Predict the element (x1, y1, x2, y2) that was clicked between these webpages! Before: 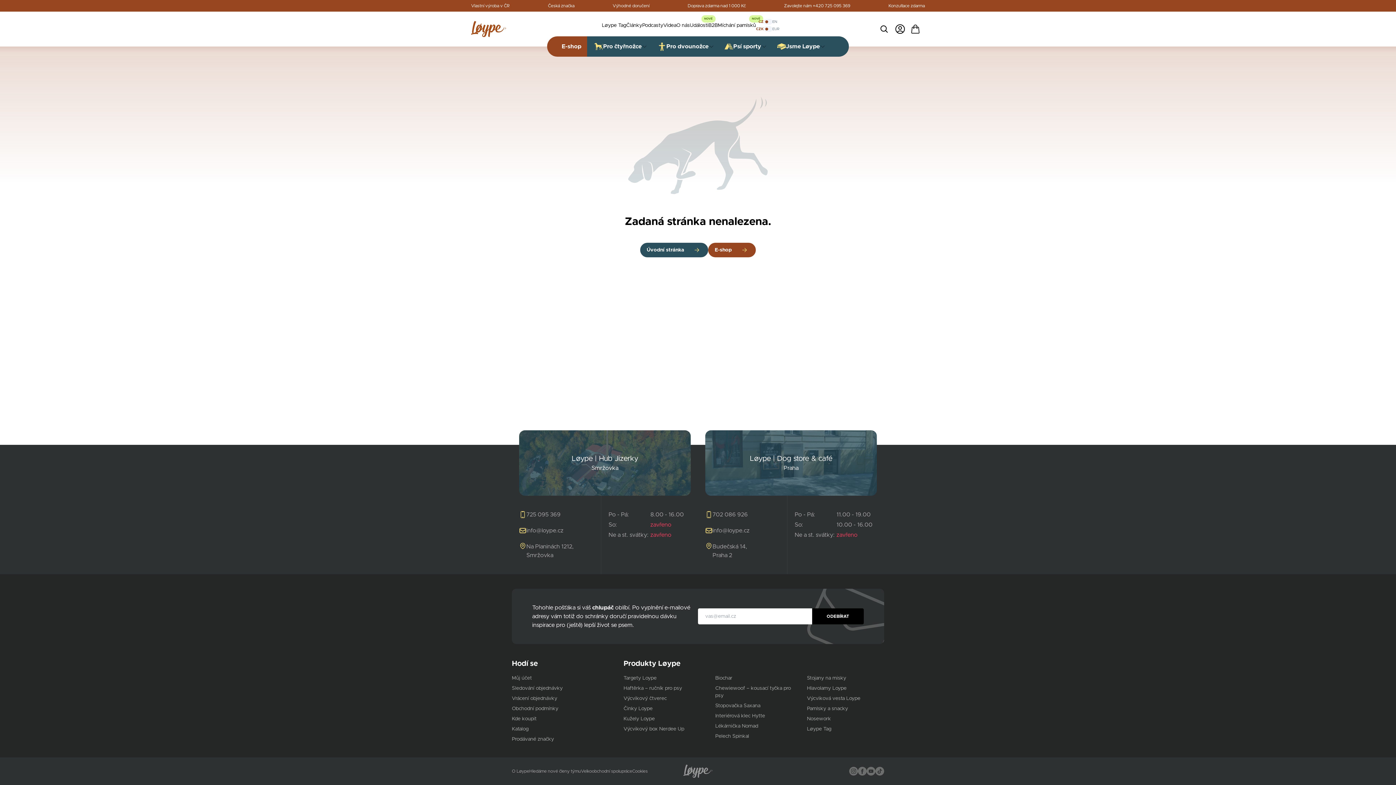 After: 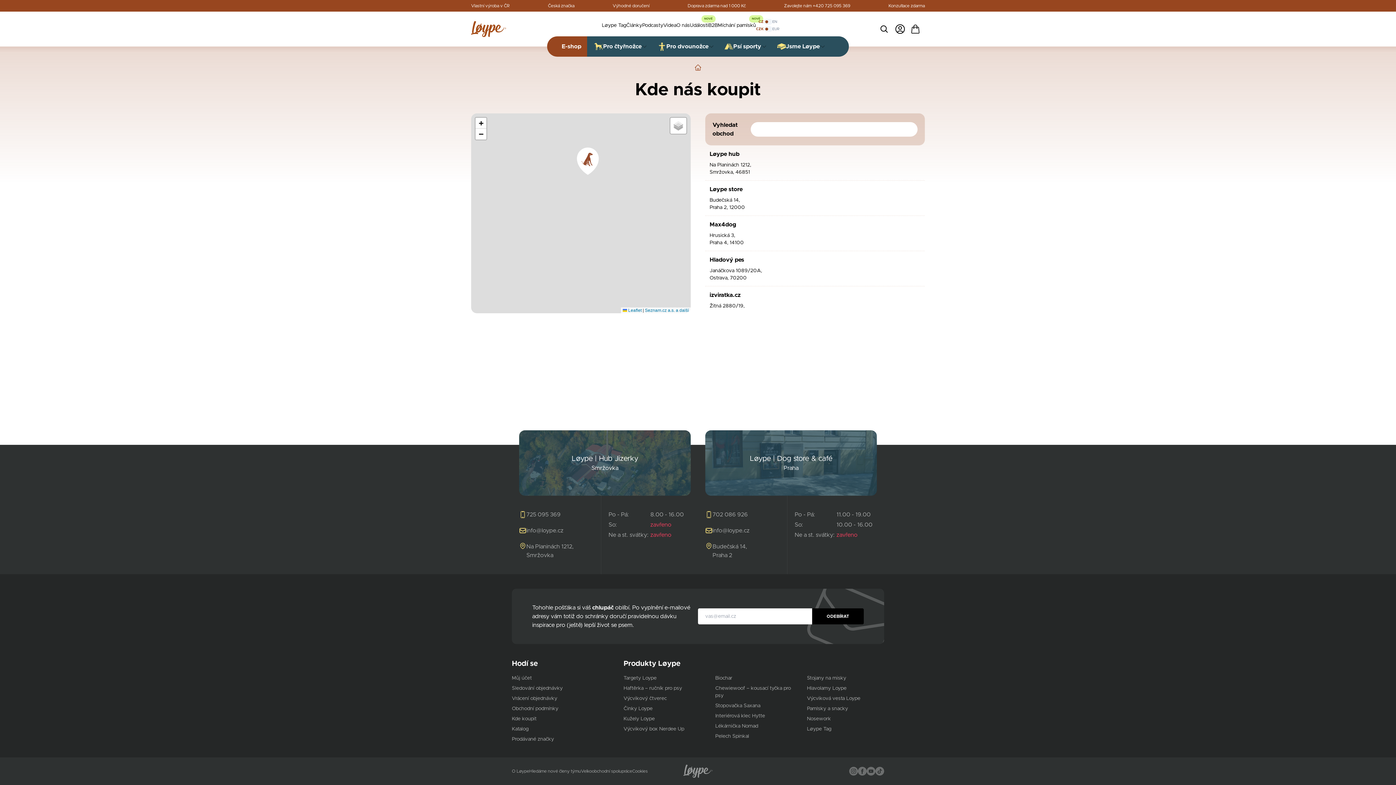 Action: bbox: (512, 716, 536, 721) label: Kde koupit